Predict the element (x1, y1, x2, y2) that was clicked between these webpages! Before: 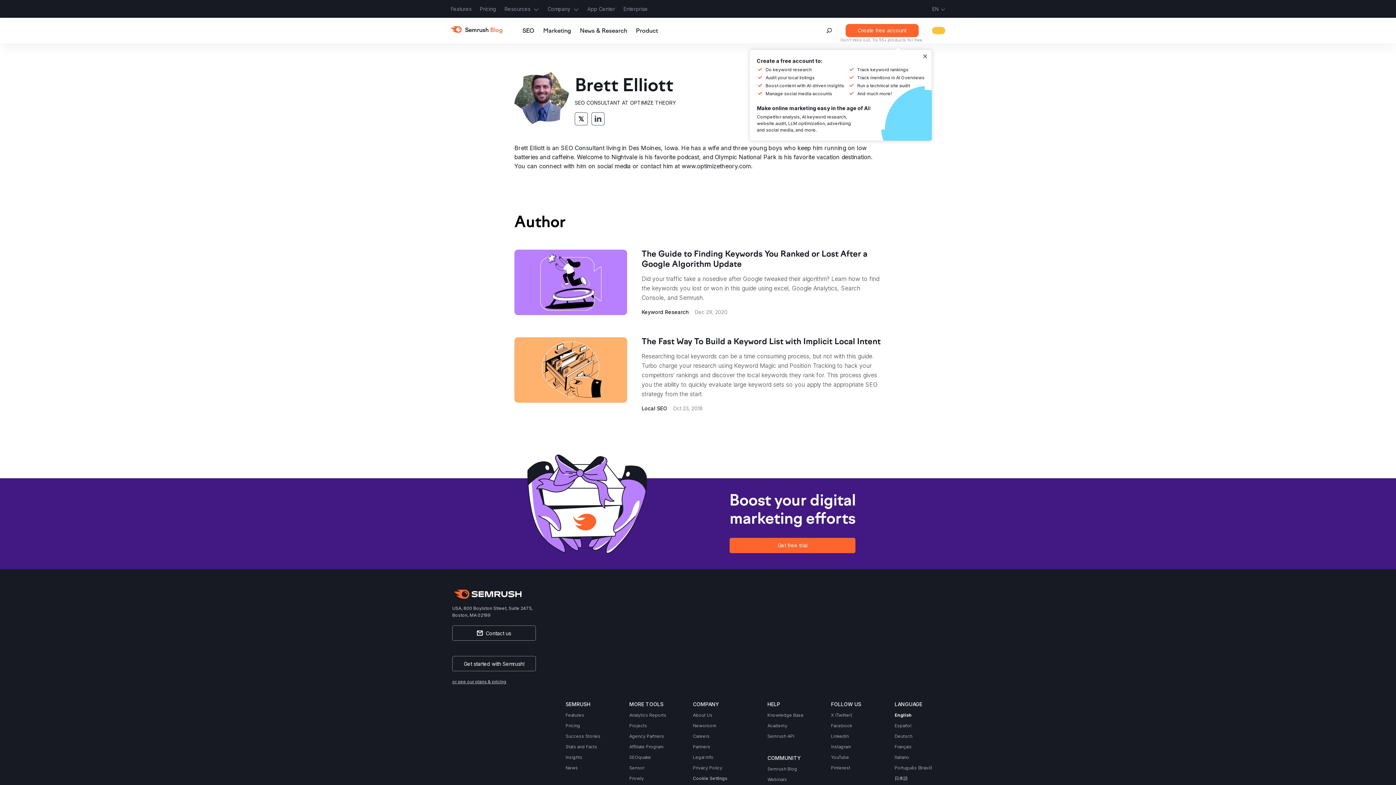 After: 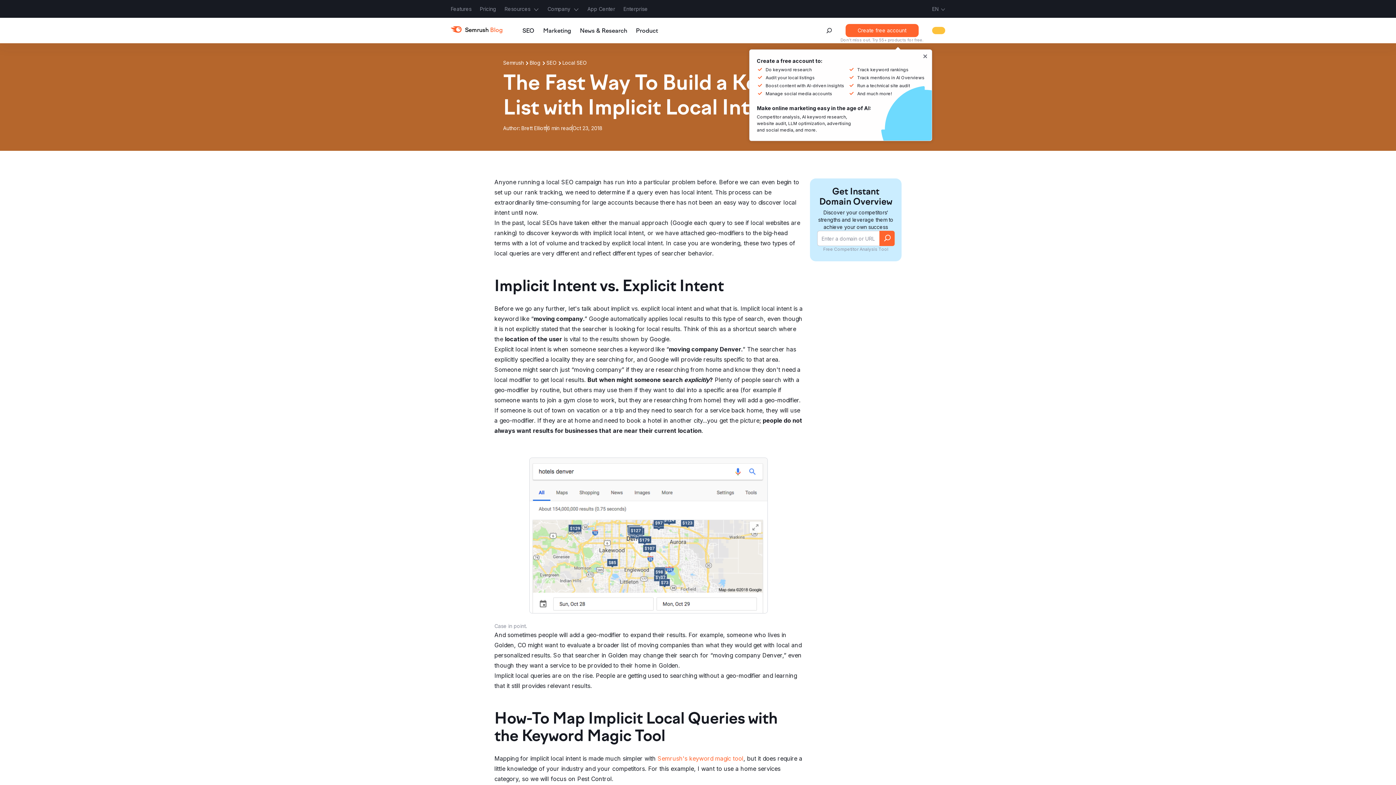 Action: bbox: (641, 337, 880, 347) label: The Fast Way To Build a Keyword List with Implicit Local Intent